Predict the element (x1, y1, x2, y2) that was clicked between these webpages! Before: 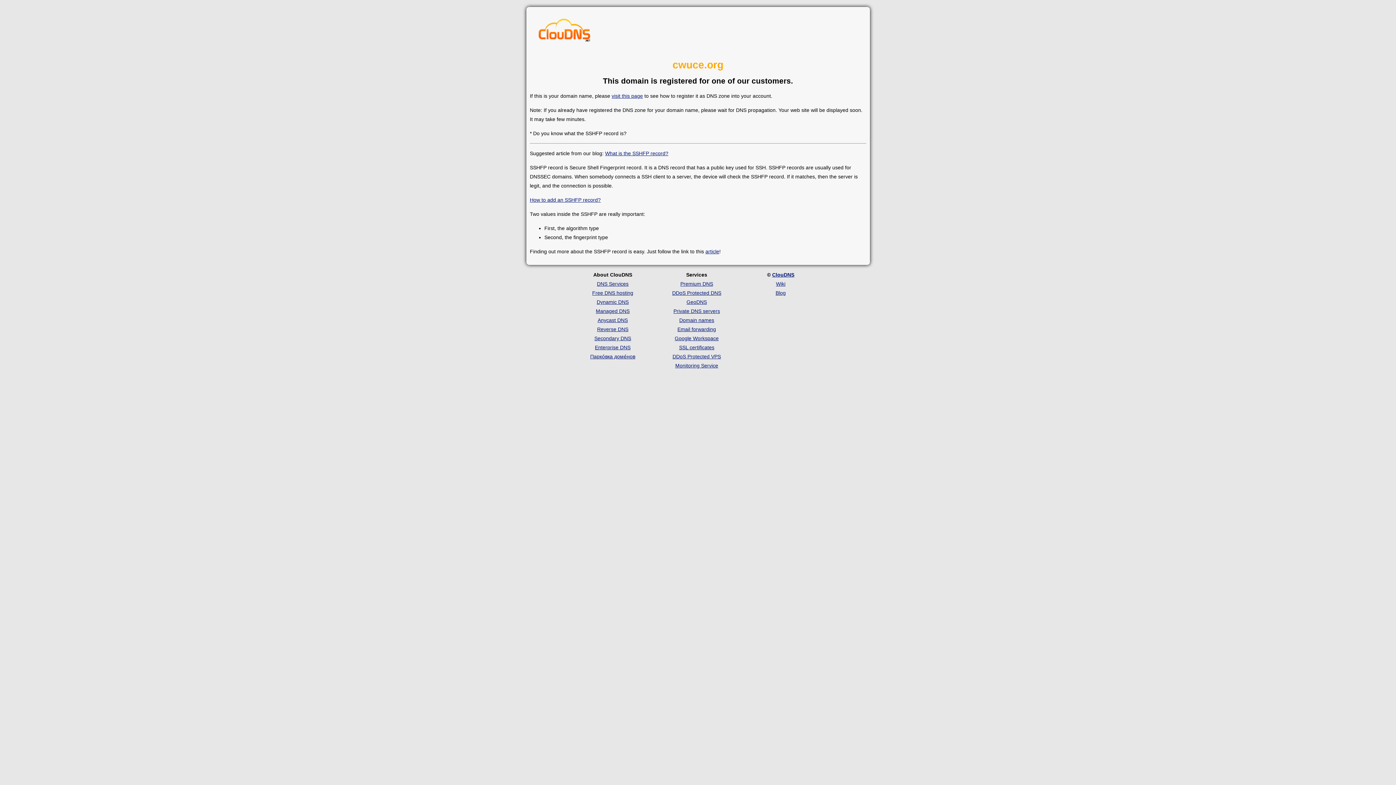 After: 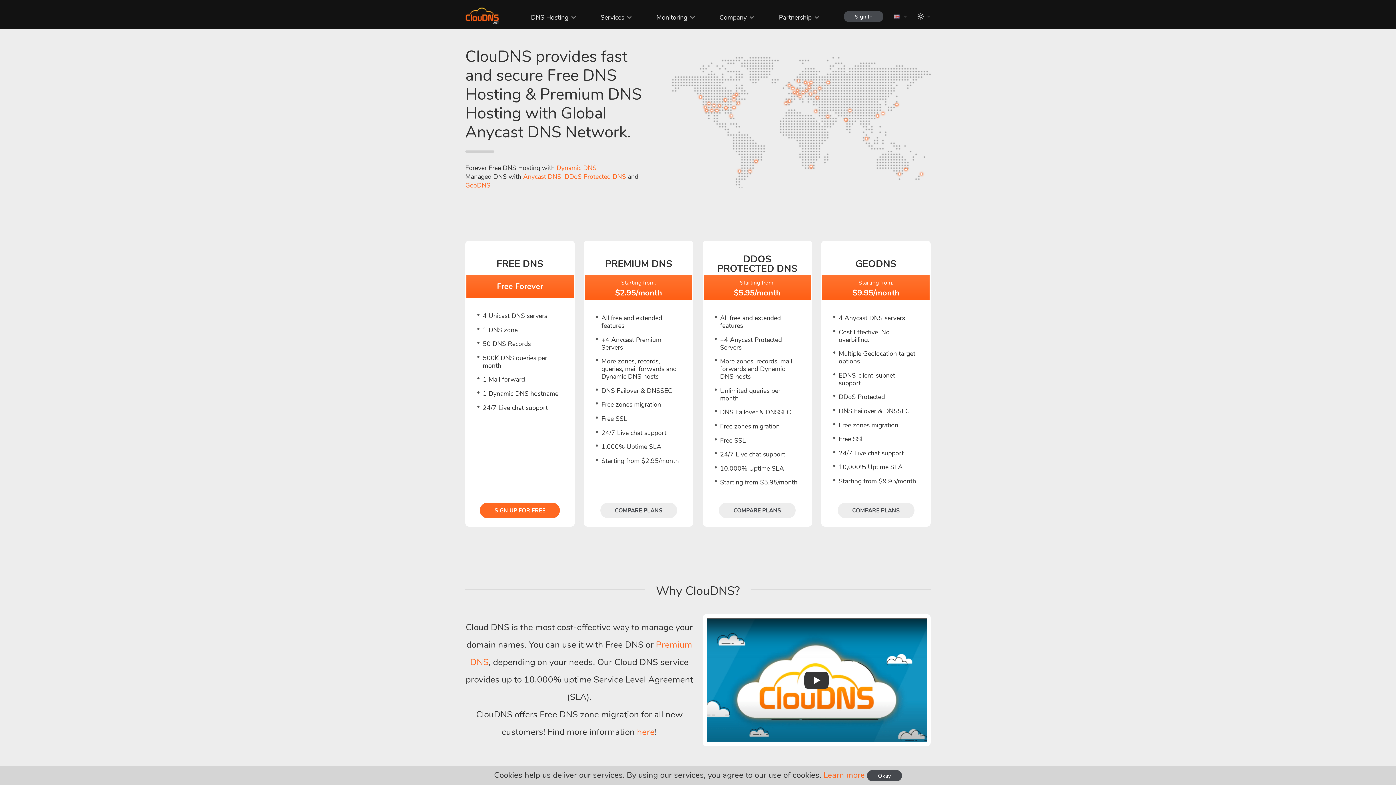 Action: label: ClouDNS bbox: (772, 271, 794, 277)